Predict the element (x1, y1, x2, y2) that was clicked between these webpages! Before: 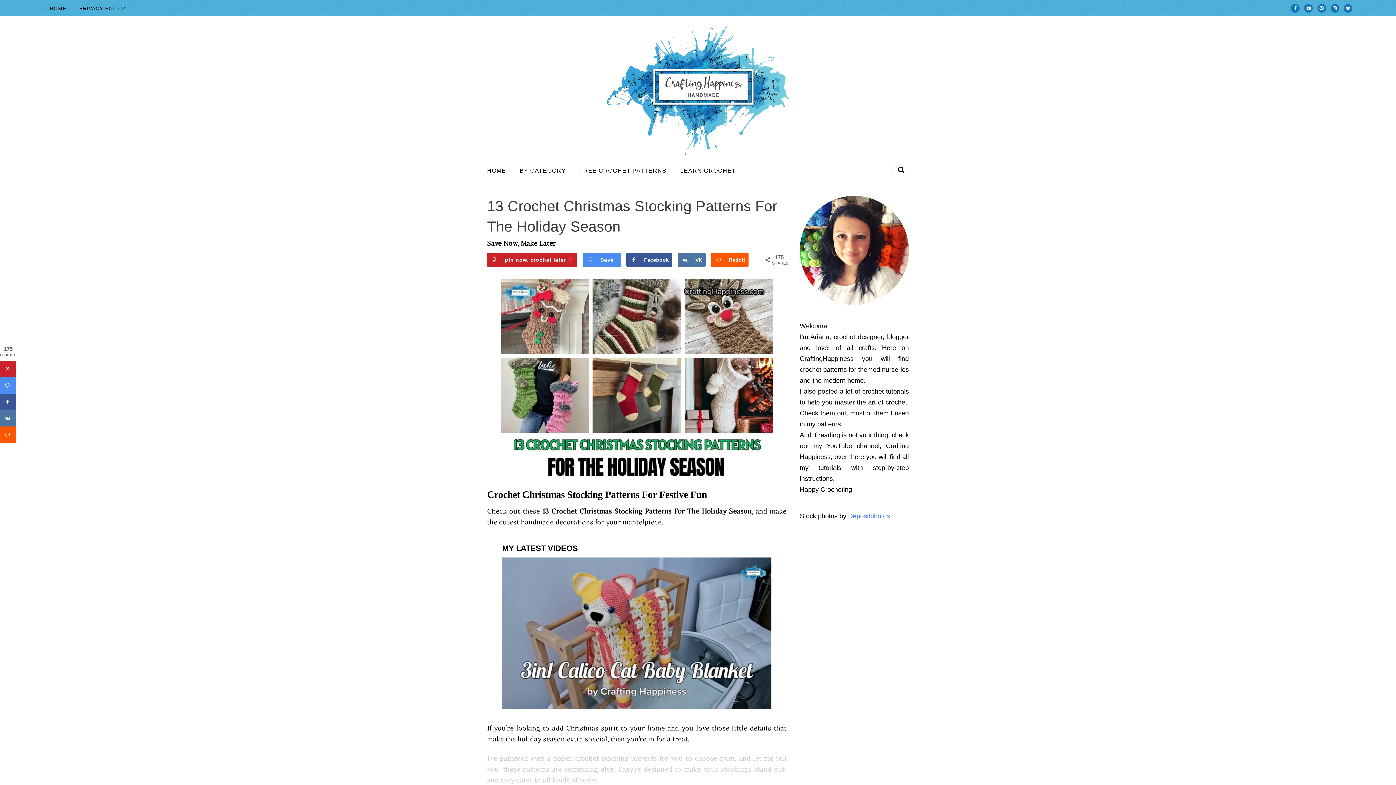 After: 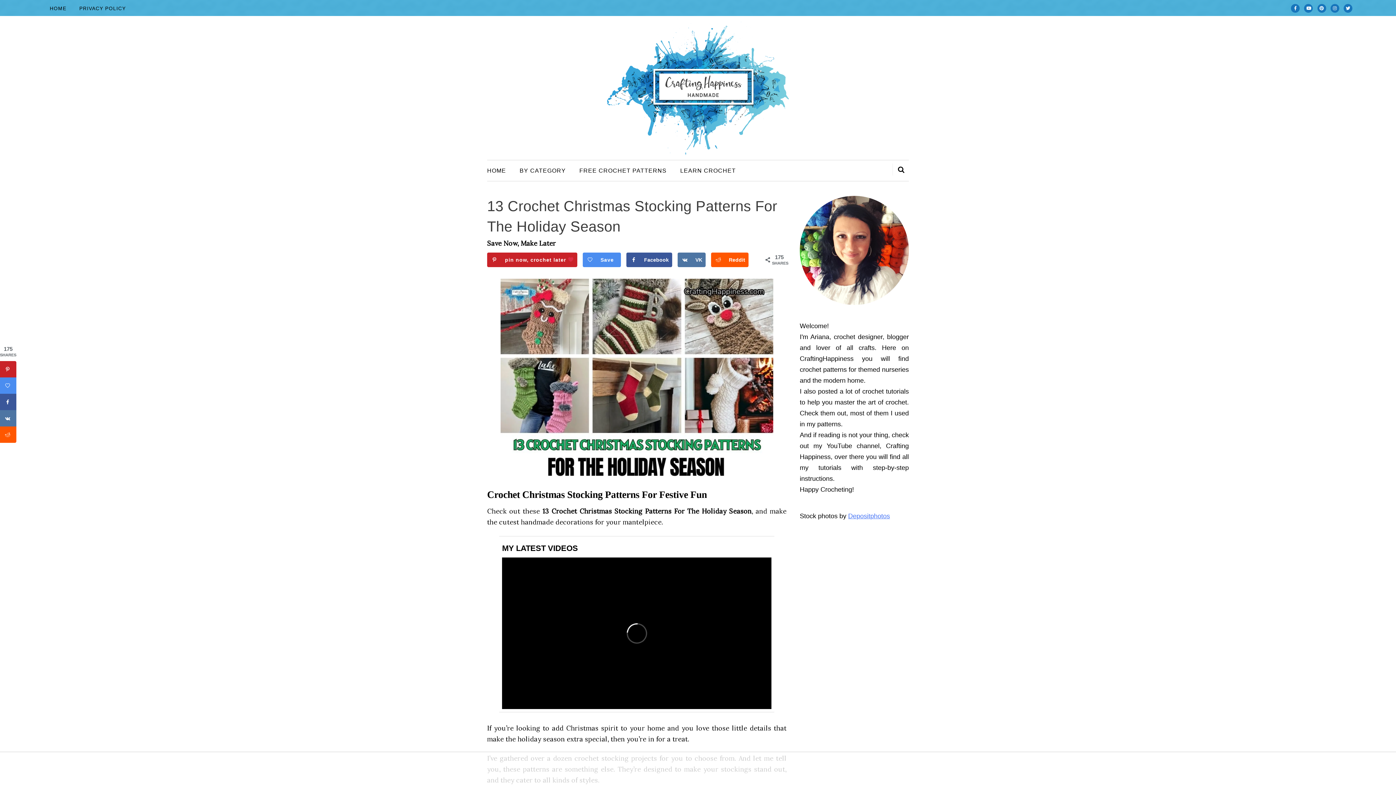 Action: bbox: (1317, 2, 1326, 13)